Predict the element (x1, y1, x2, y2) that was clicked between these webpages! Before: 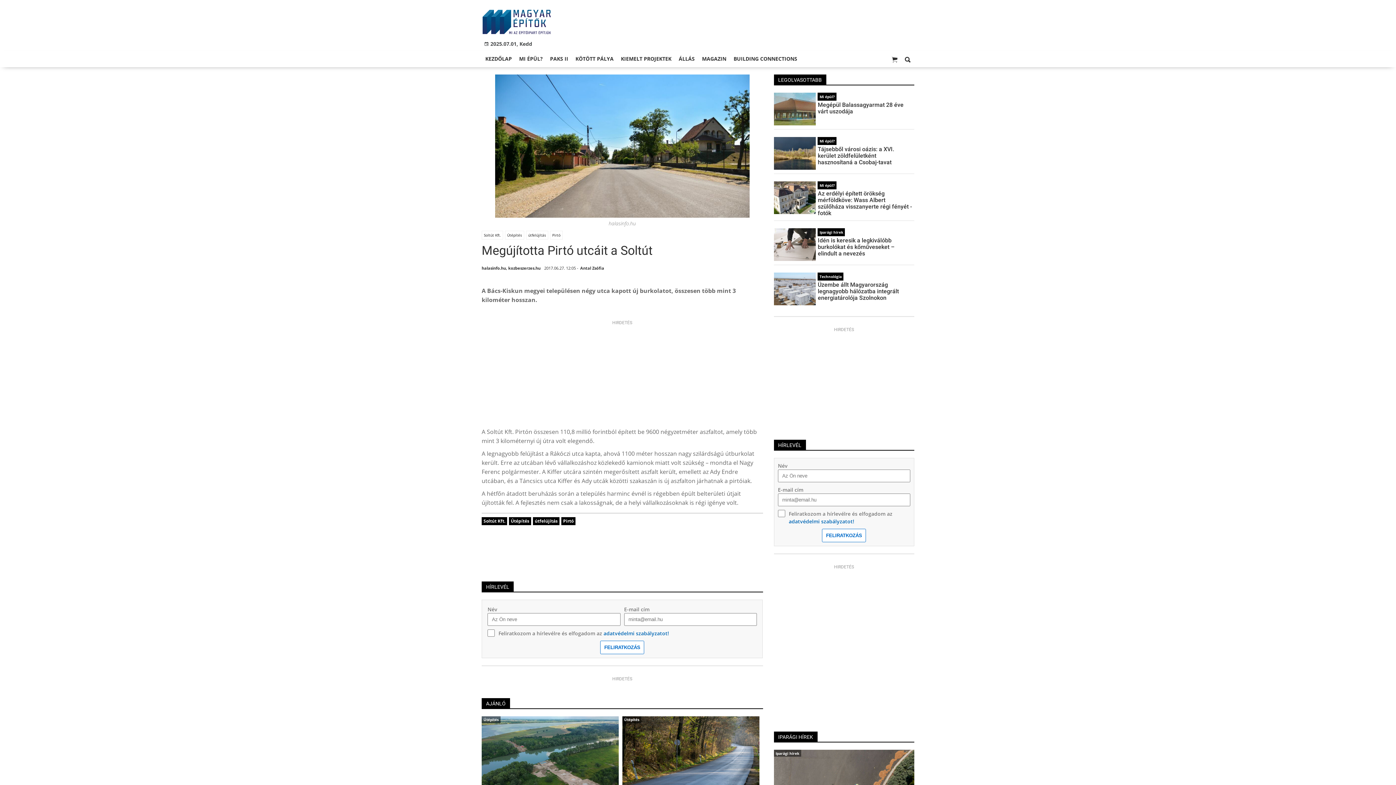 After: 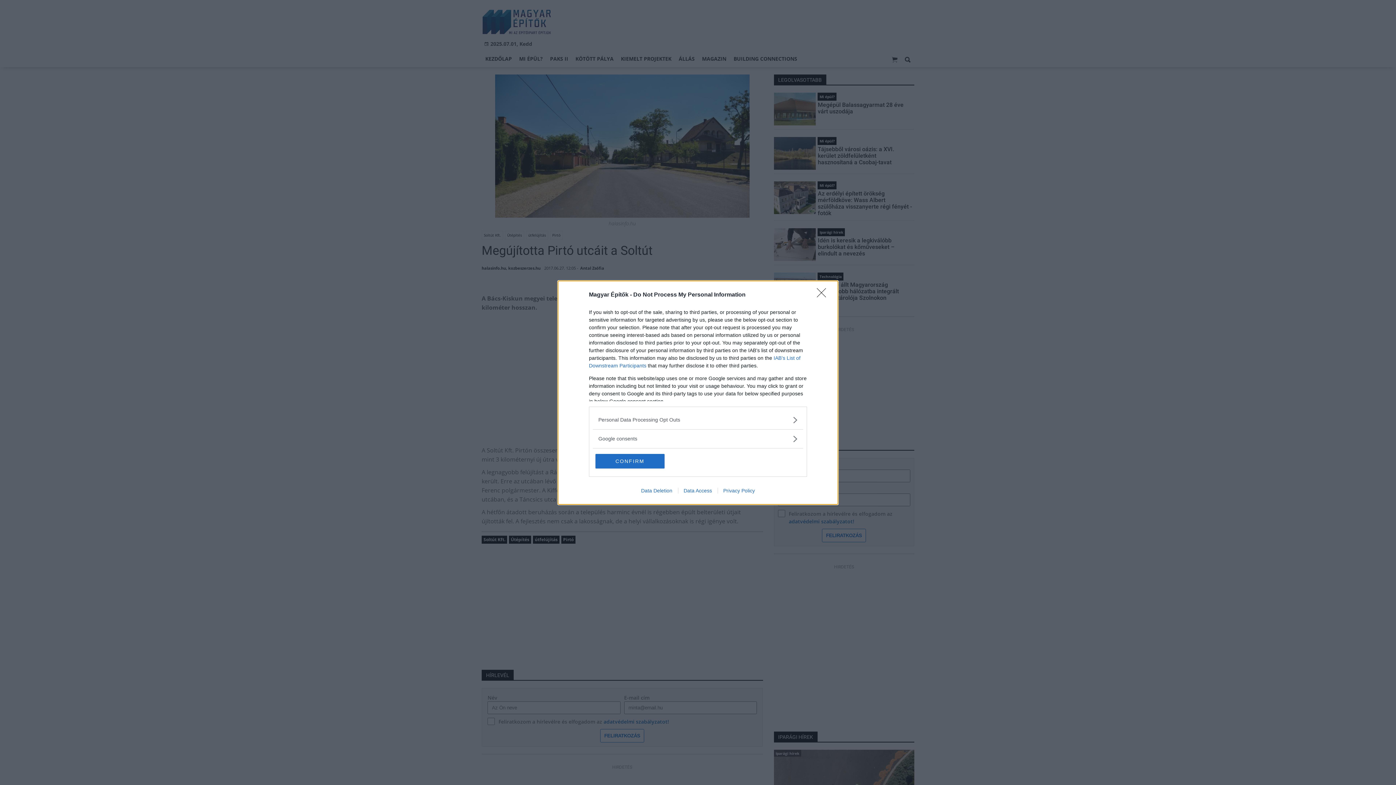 Action: label: adatvédelmi szabályzatot! bbox: (789, 518, 854, 525)